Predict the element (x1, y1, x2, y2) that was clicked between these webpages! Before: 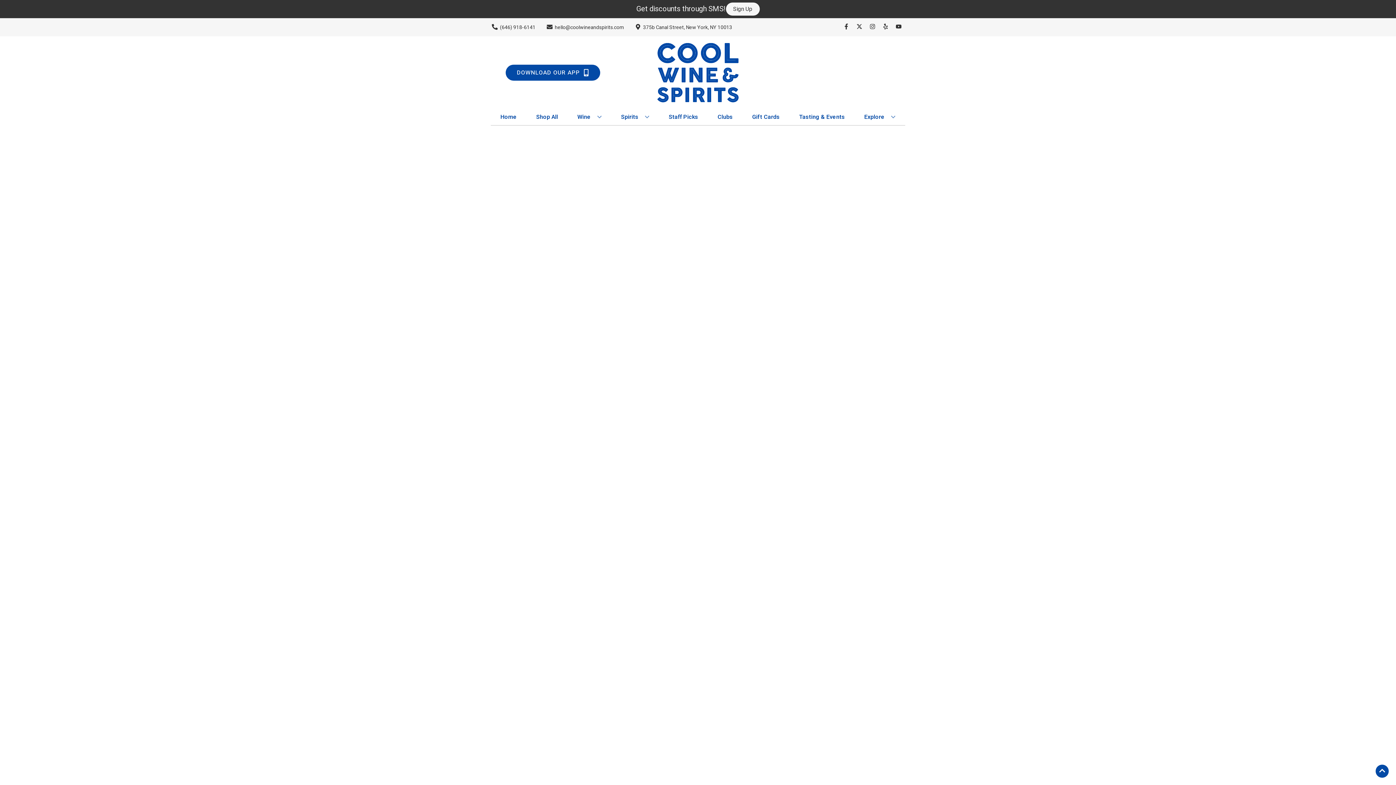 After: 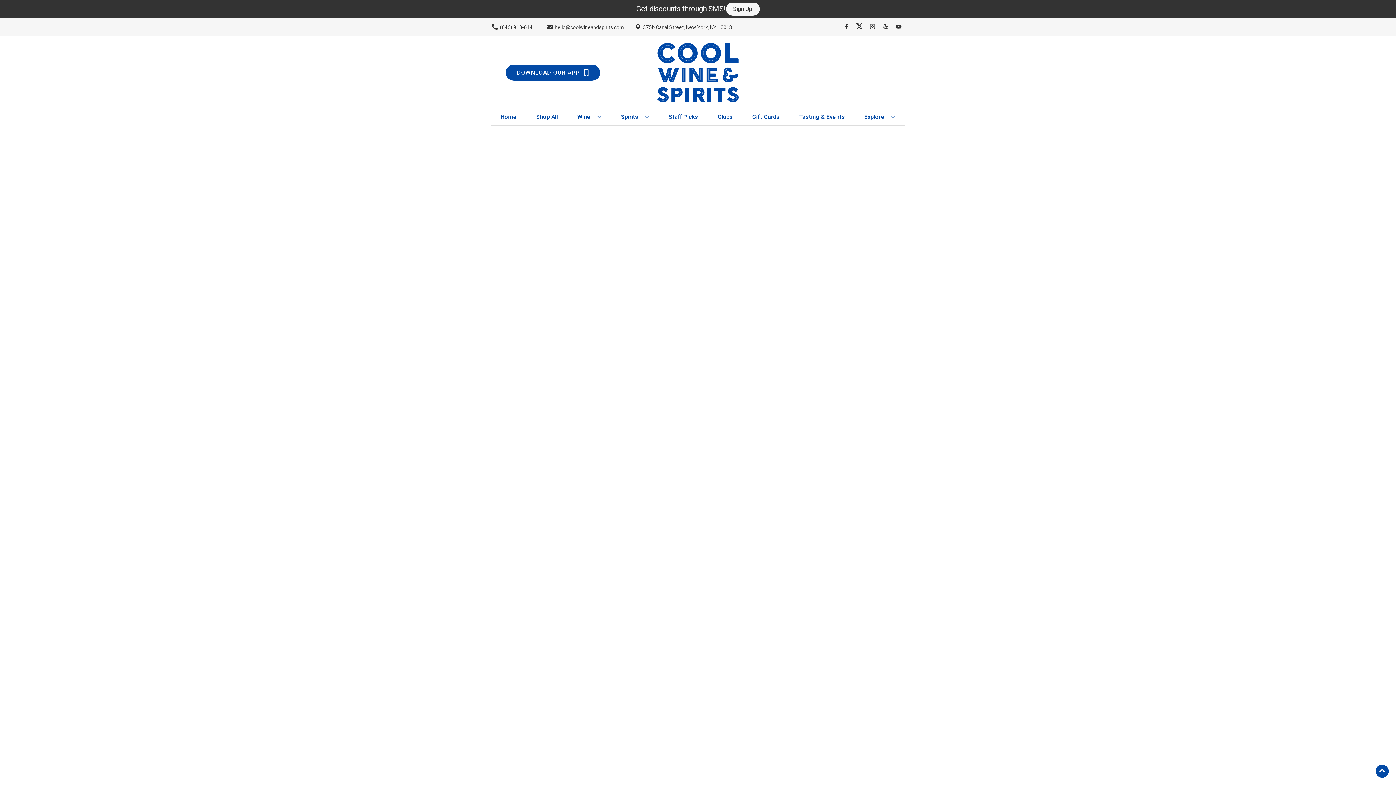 Action: label: Opens twitter in a new tab bbox: (853, 23, 866, 30)